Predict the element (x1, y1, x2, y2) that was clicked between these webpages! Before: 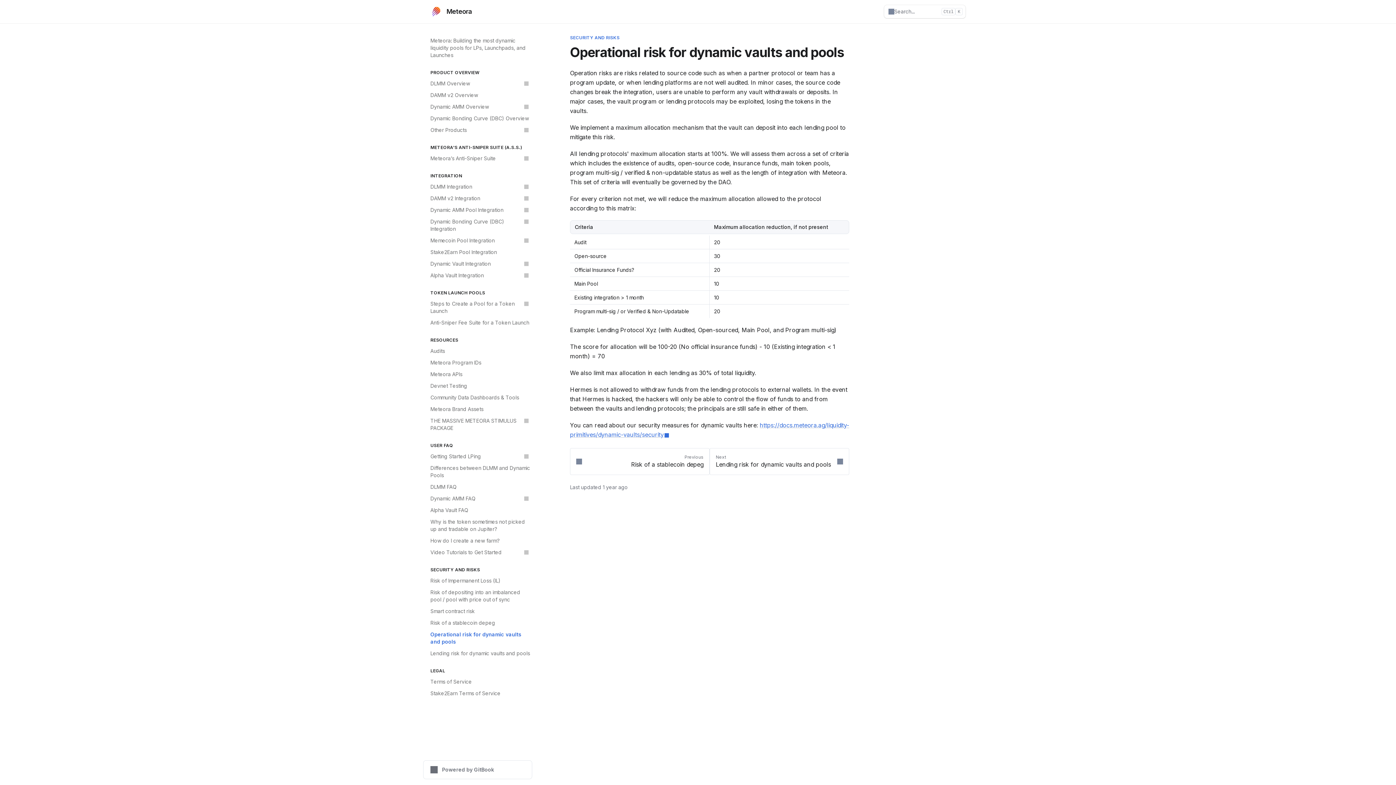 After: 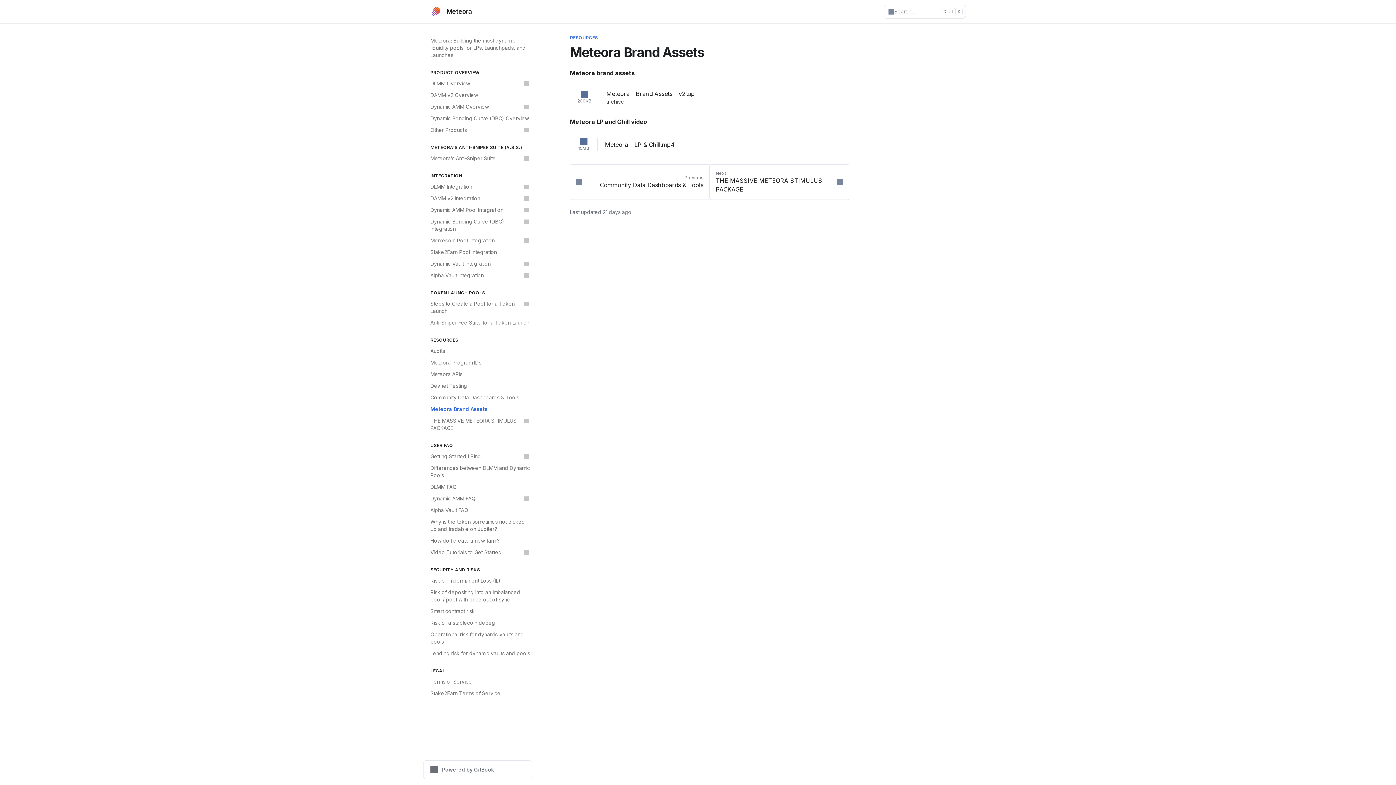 Action: label: Meteora Brand Assets bbox: (426, 403, 532, 415)